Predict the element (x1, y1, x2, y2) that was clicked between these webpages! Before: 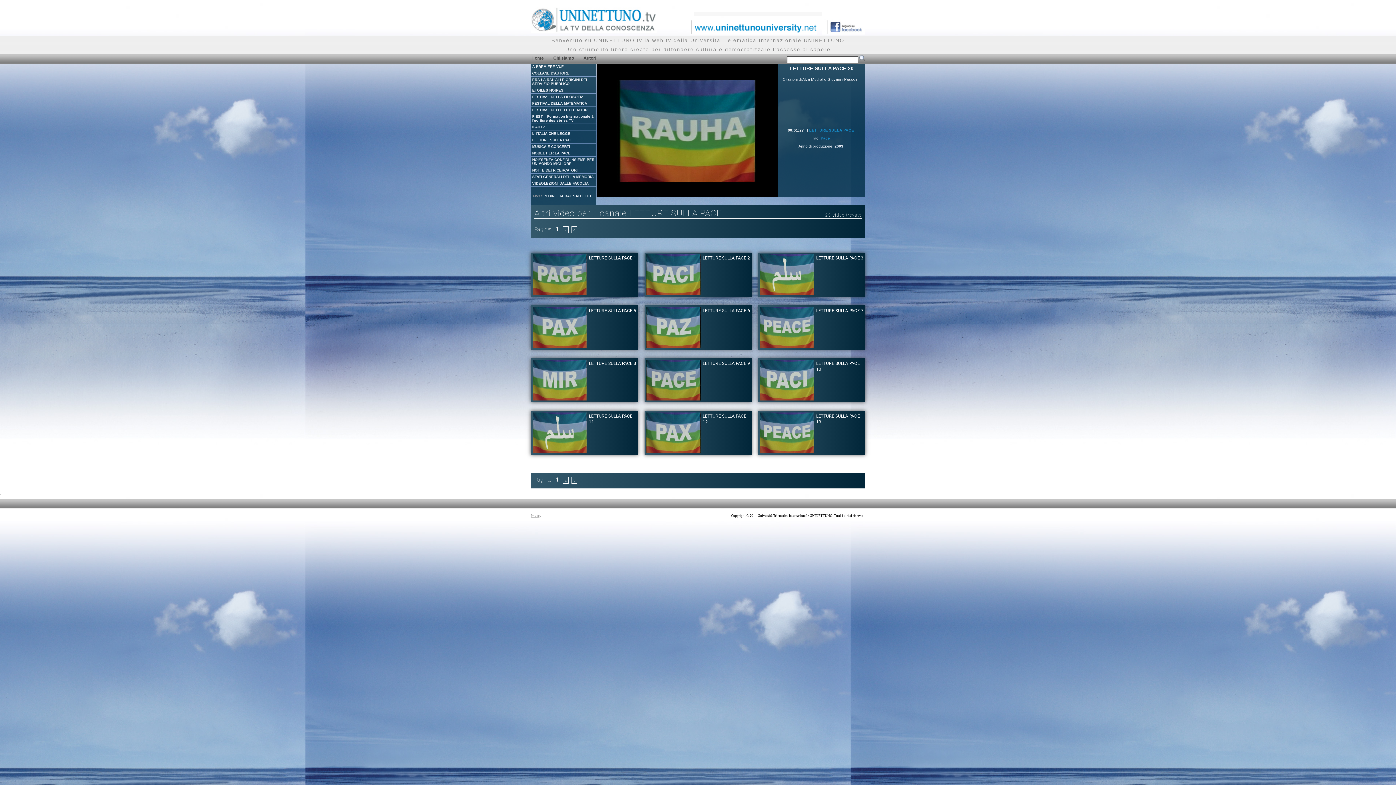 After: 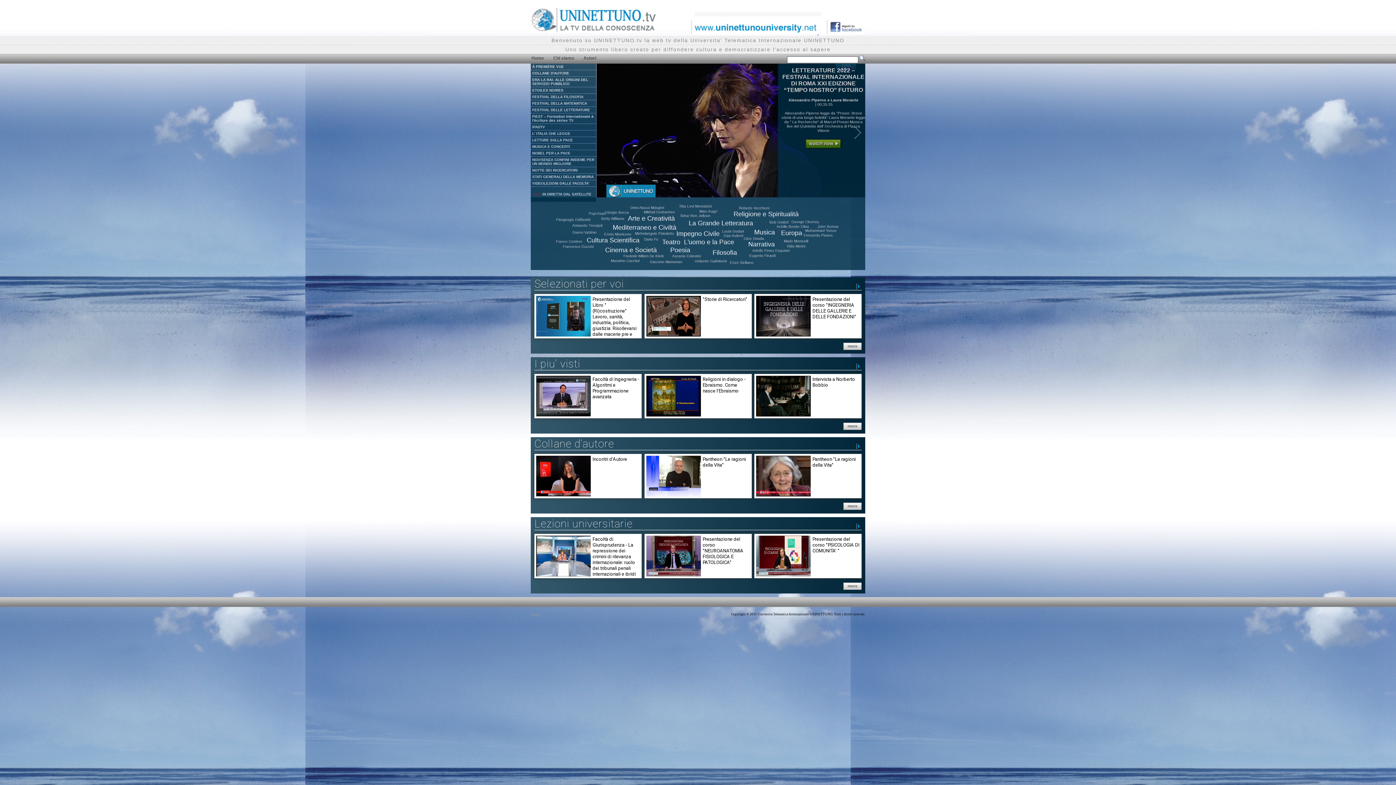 Action: bbox: (531, 55, 544, 60) label: Home